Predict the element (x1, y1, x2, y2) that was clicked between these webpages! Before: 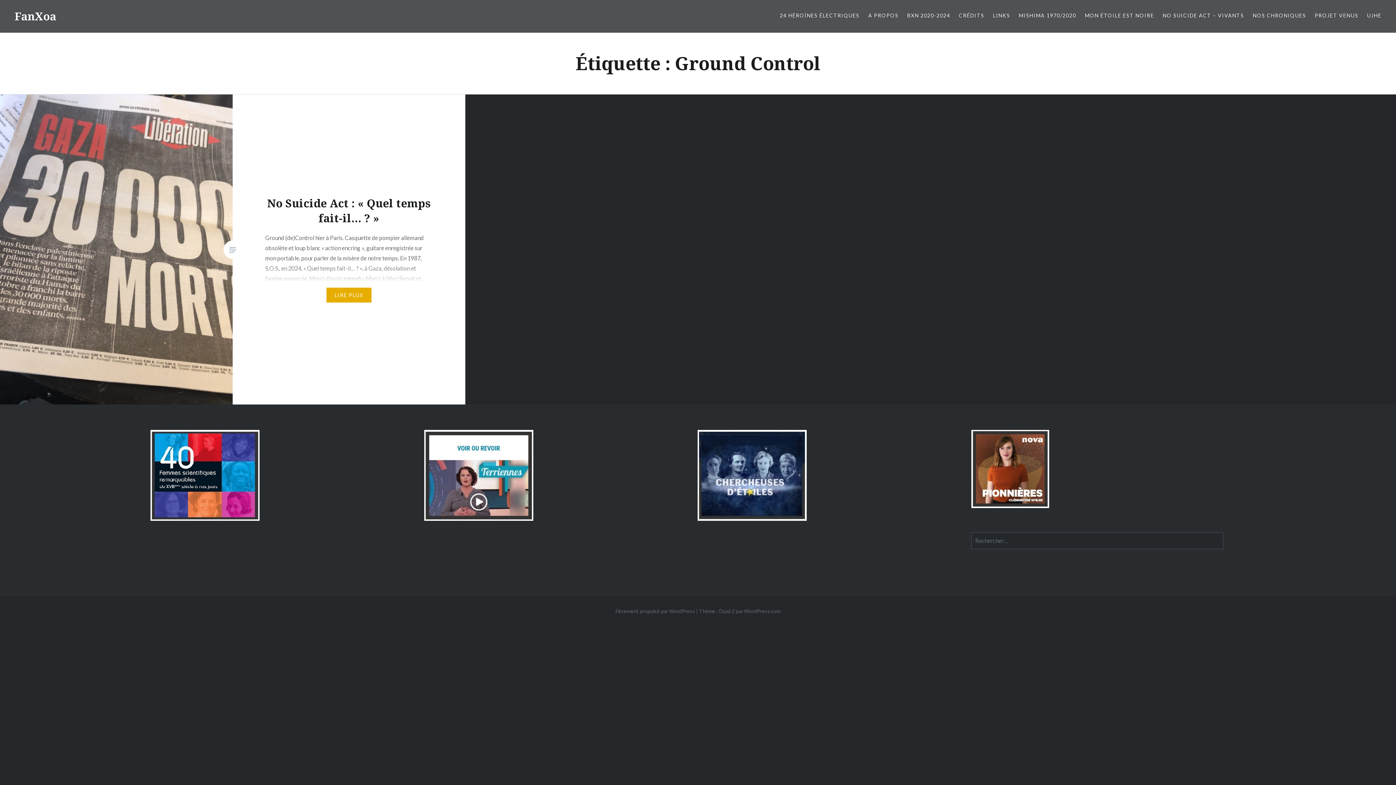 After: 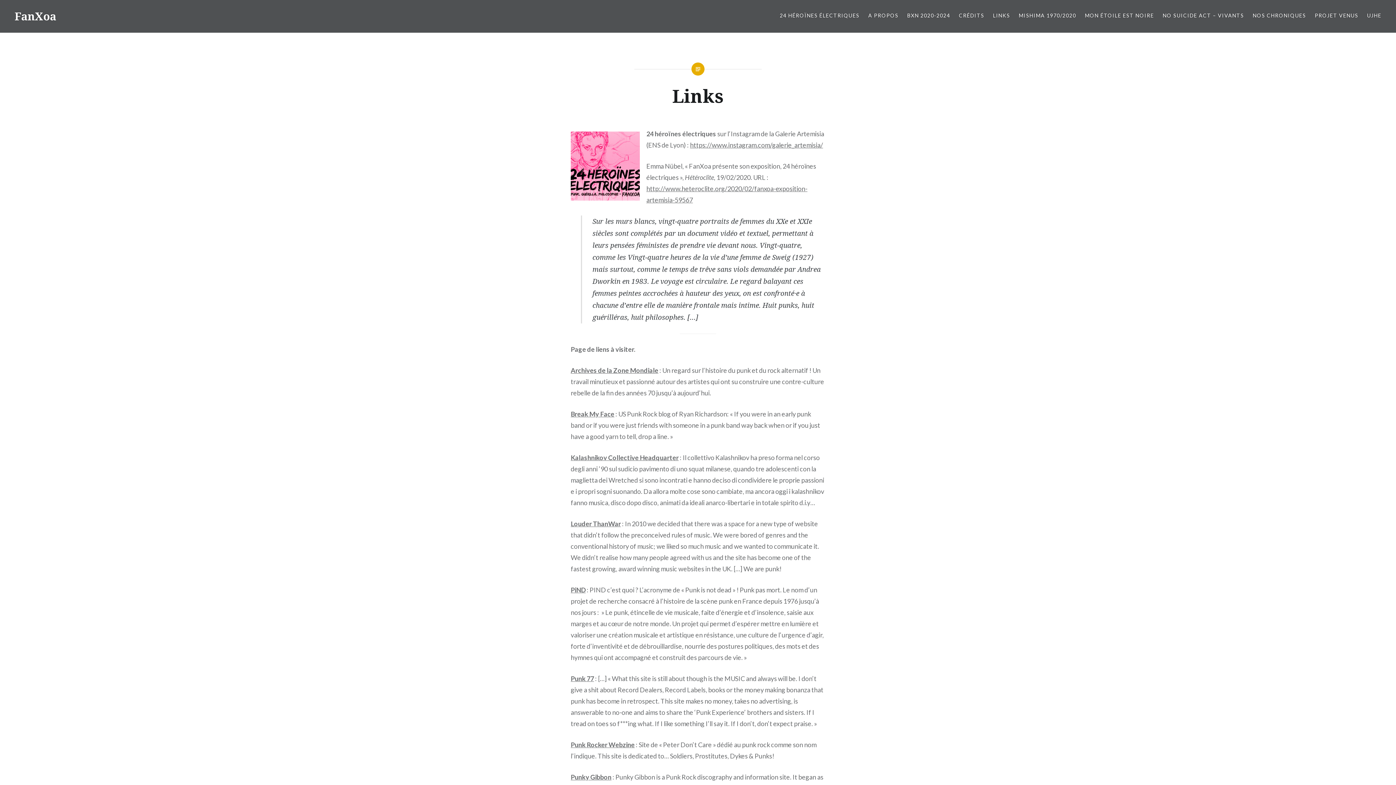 Action: label: LINKS bbox: (993, 11, 1010, 19)